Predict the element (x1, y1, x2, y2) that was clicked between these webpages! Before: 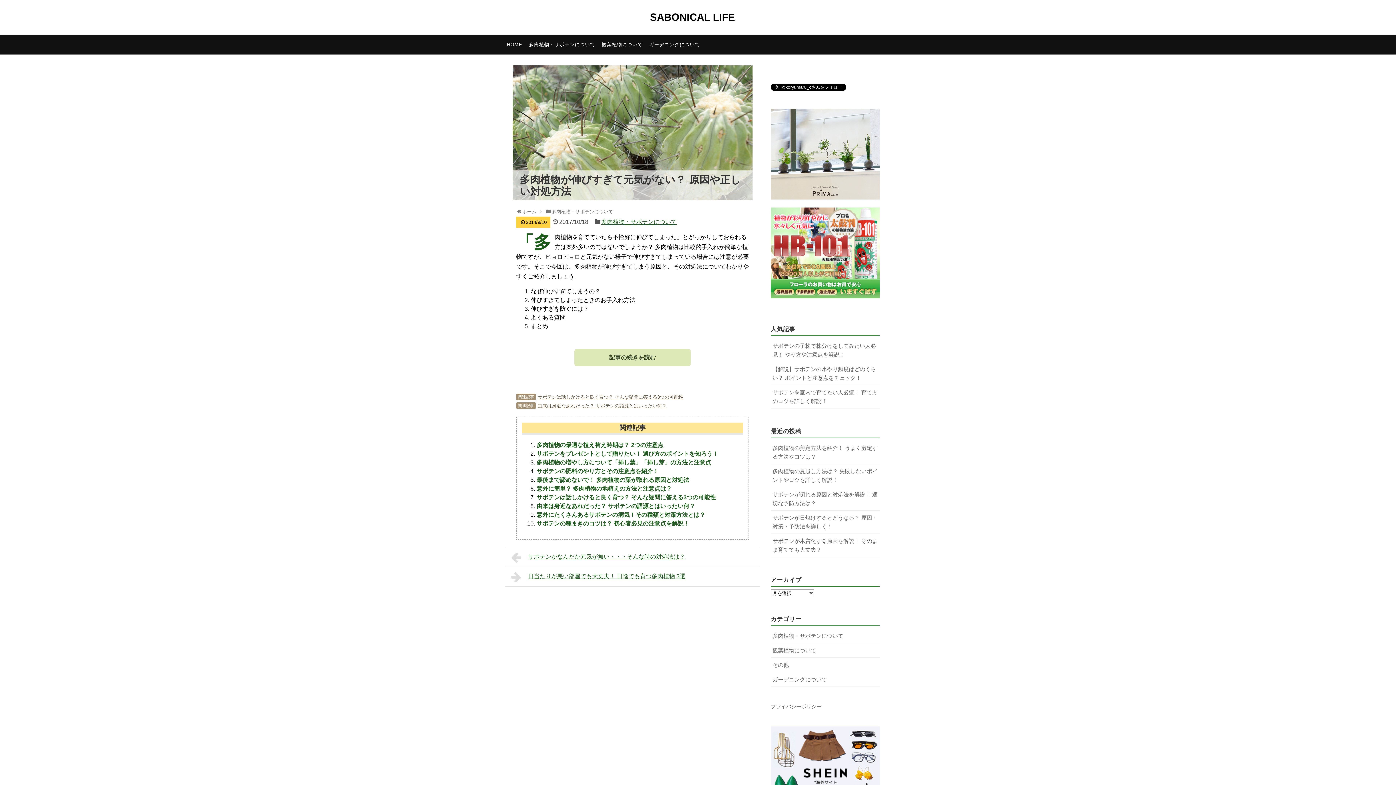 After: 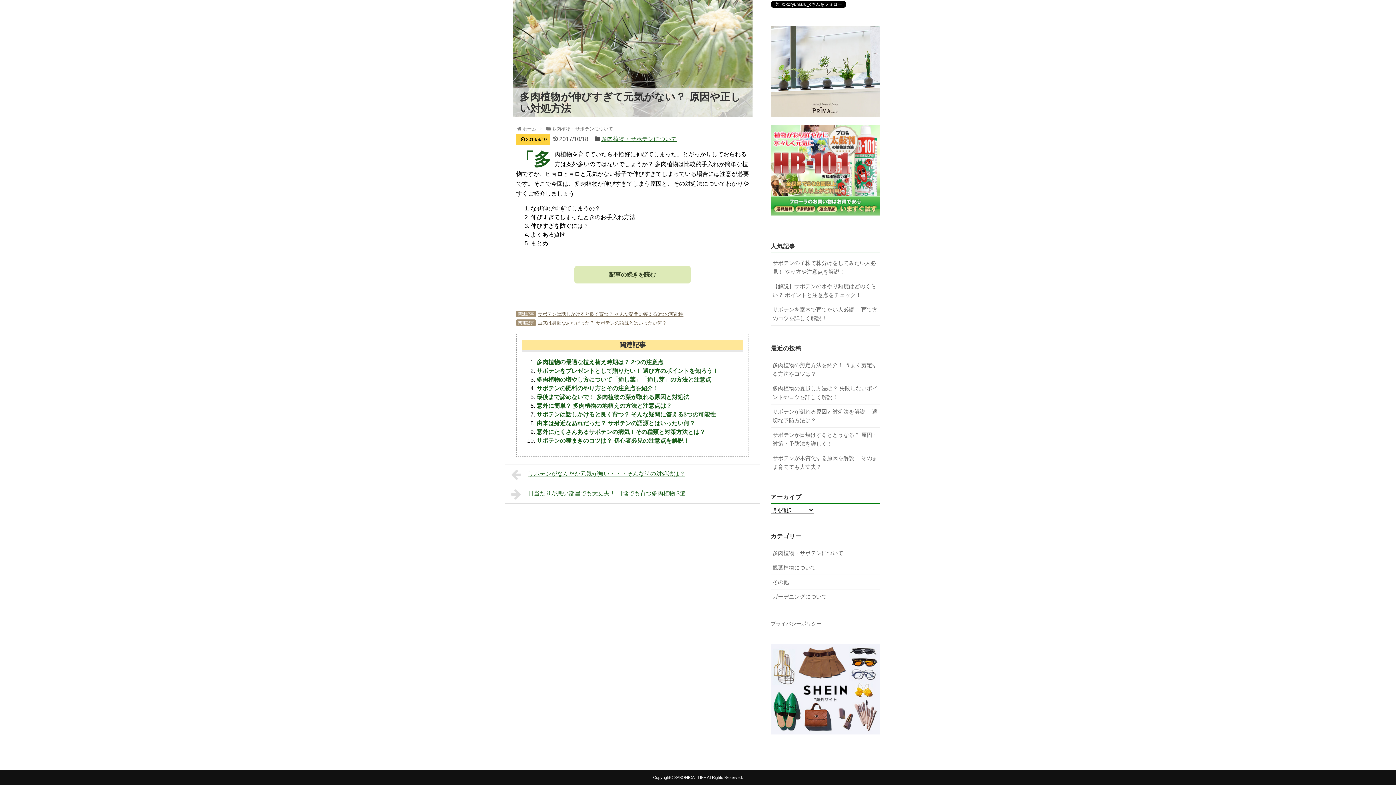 Action: bbox: (530, 296, 635, 303) label: 伸びすぎてしまったときのお手入れ方法